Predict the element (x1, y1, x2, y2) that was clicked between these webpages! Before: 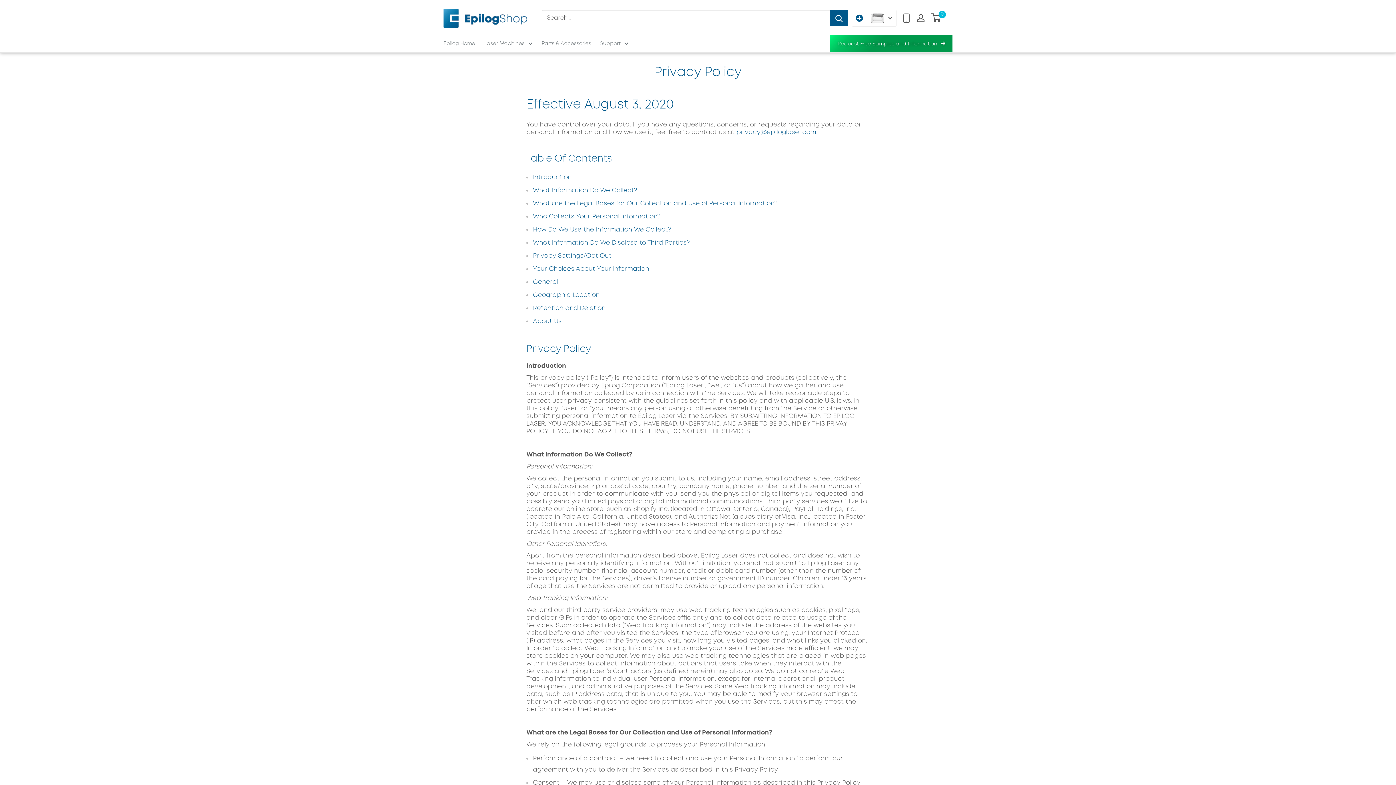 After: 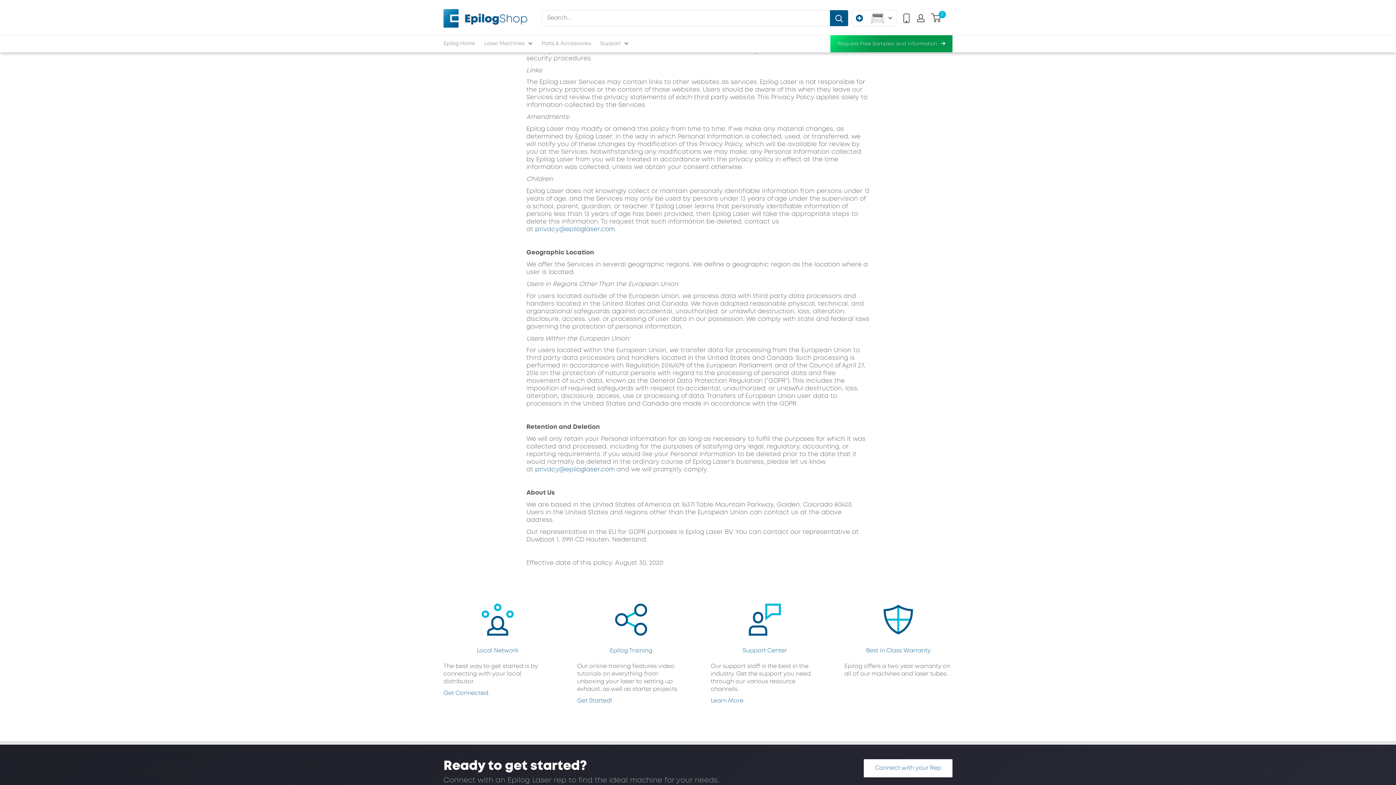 Action: bbox: (533, 279, 558, 284) label: General